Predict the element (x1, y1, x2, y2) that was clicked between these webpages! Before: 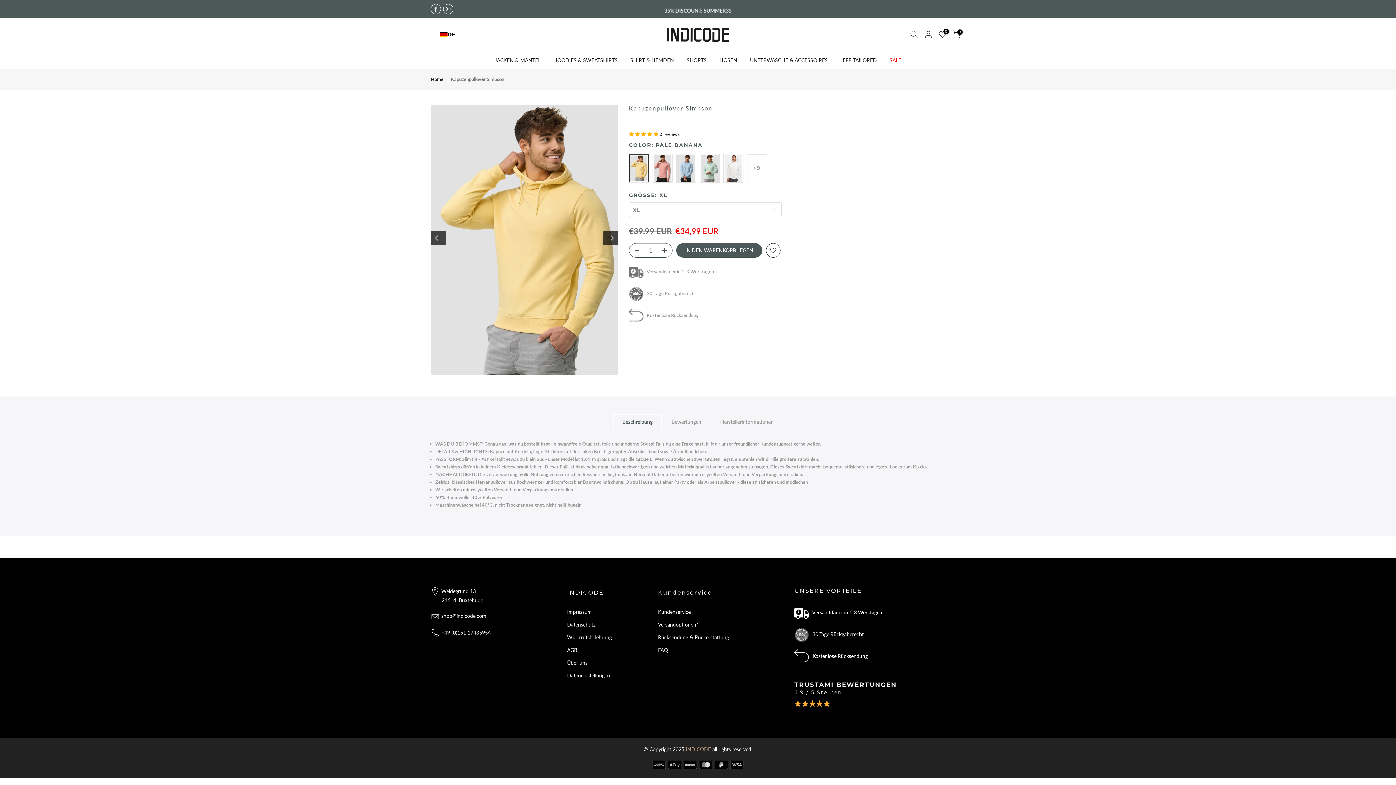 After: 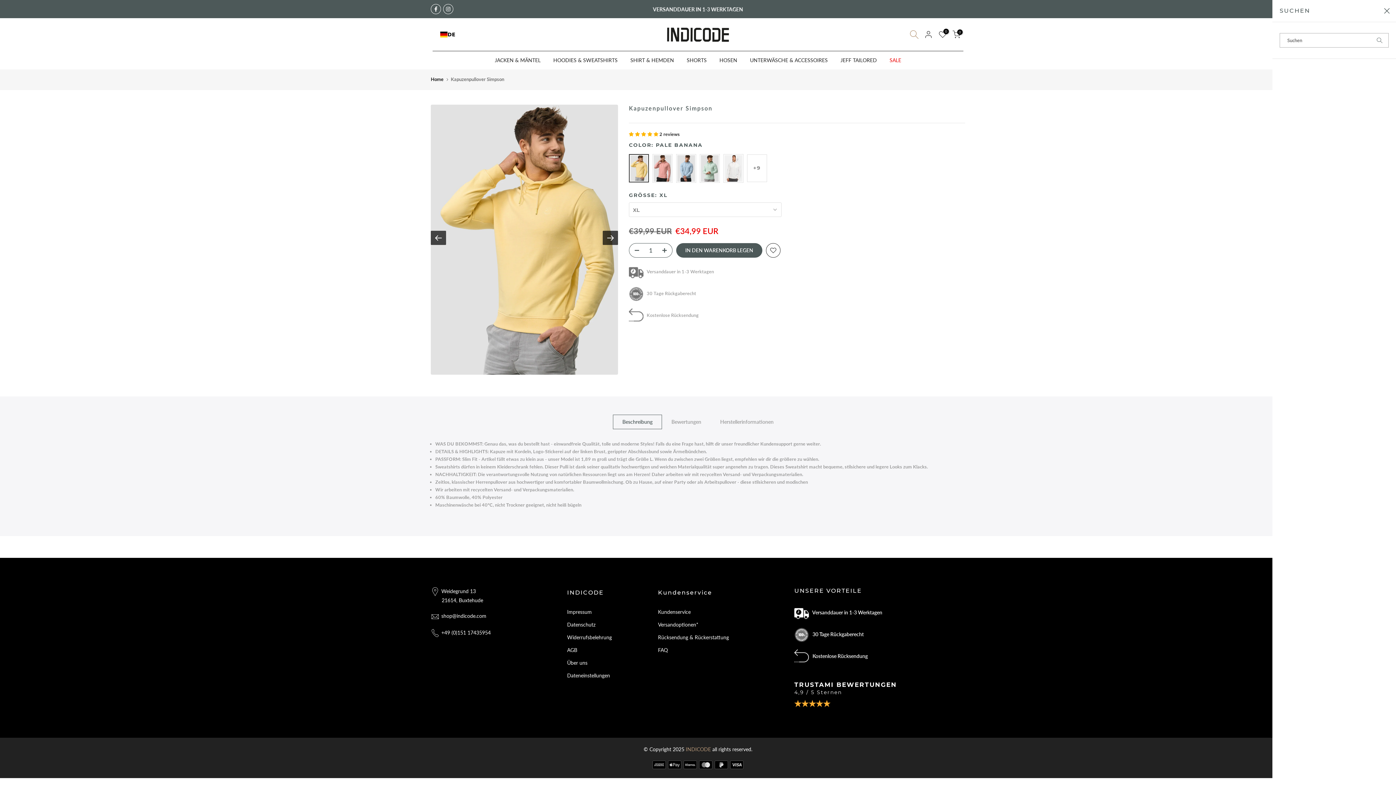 Action: bbox: (910, 30, 918, 38)